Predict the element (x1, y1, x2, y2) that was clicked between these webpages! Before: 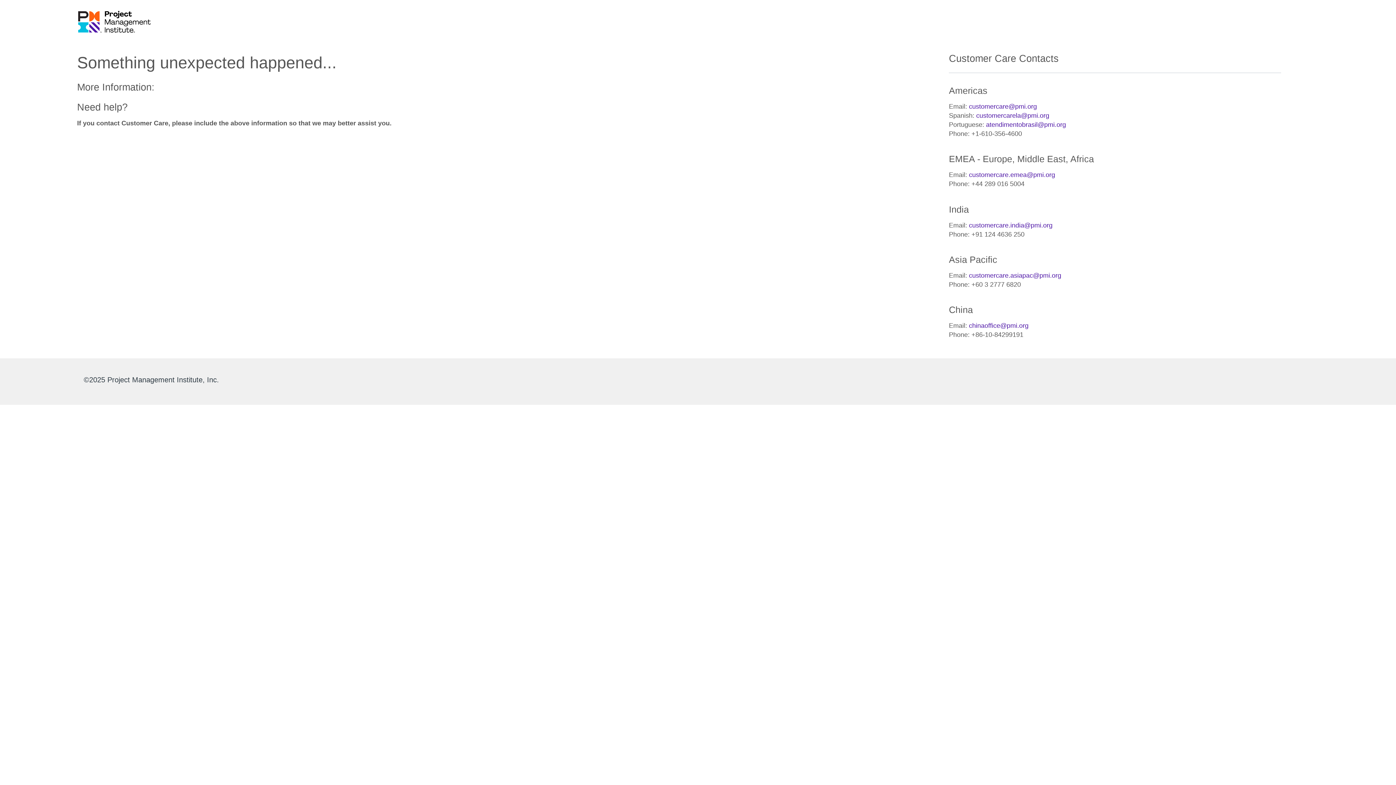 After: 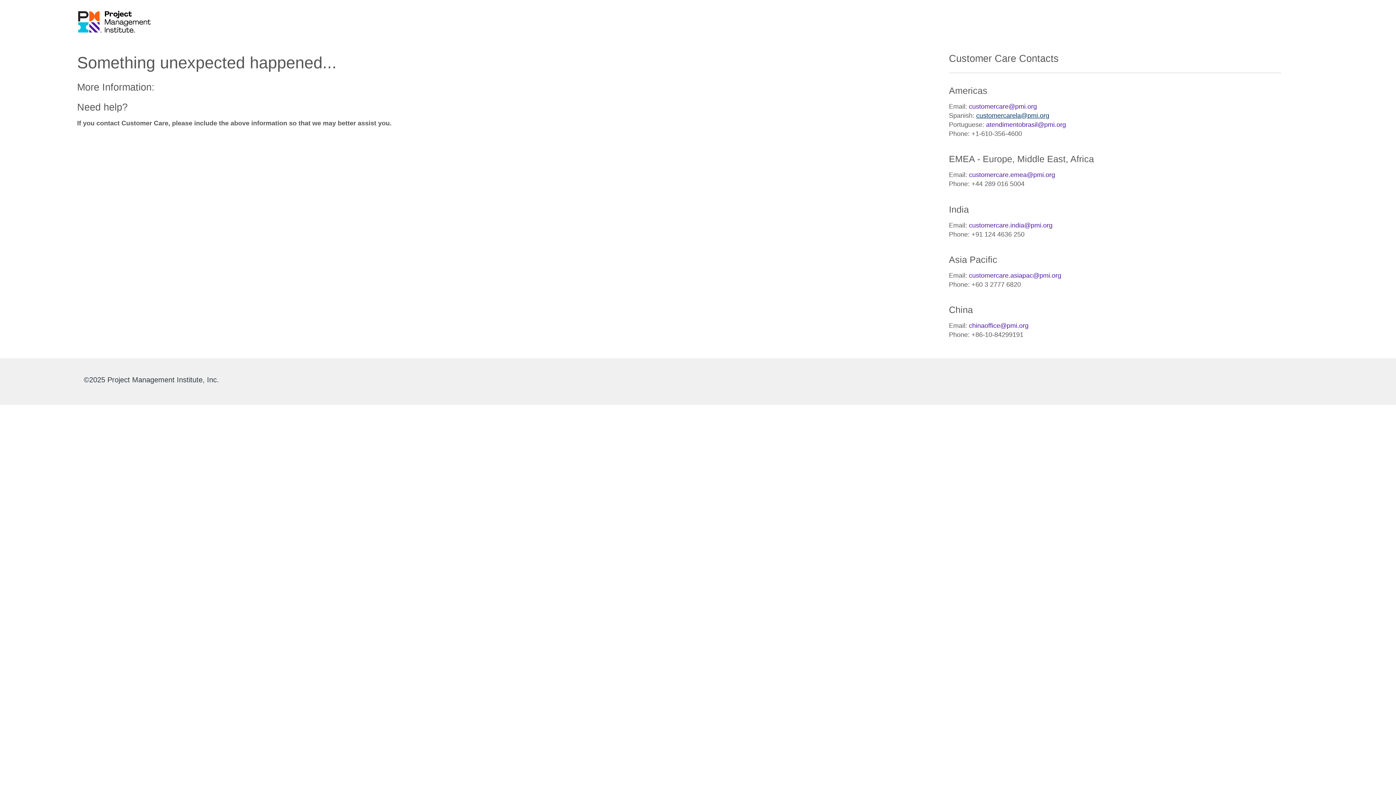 Action: label: customercarela@pmi.org bbox: (976, 112, 1049, 119)